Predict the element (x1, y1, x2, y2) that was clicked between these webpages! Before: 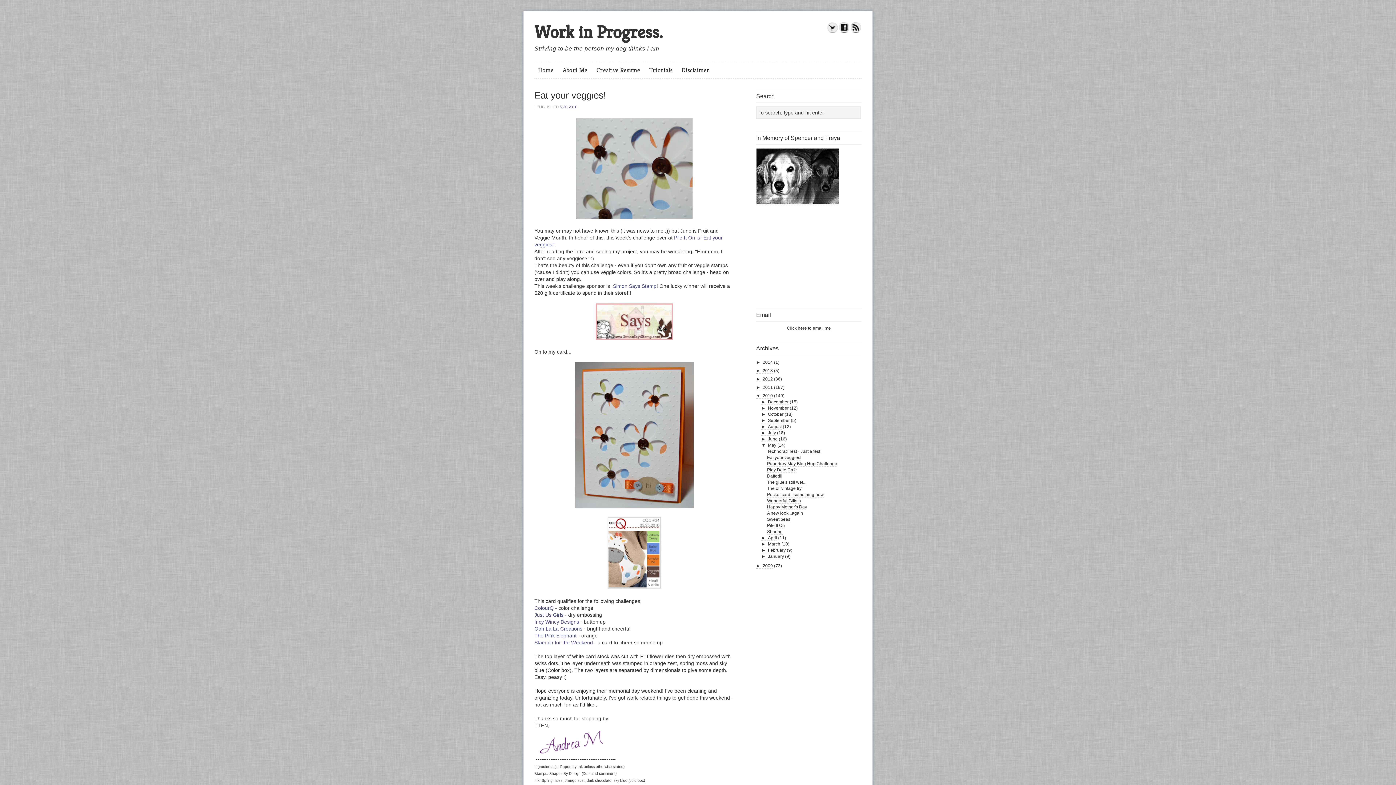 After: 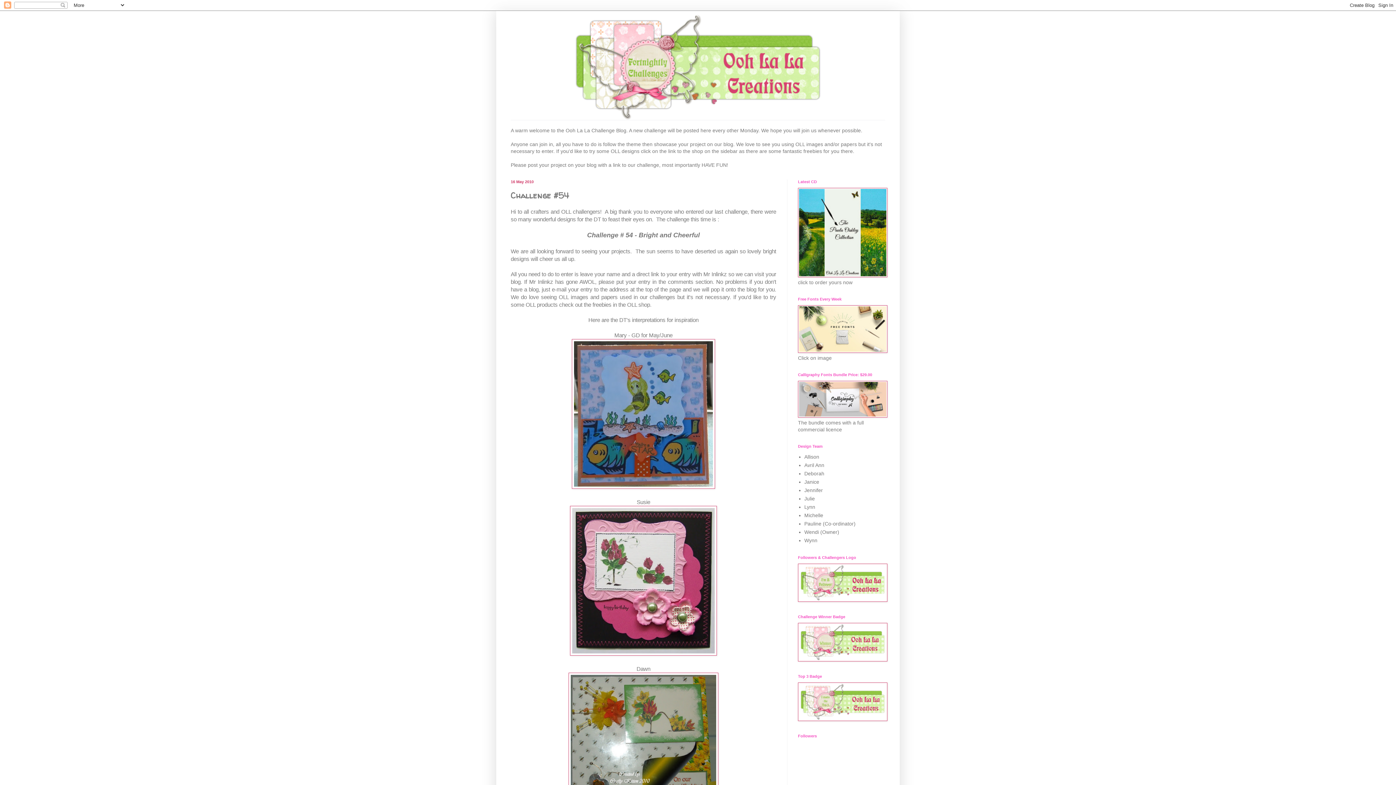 Action: bbox: (534, 626, 582, 631) label: Ooh La La Creations